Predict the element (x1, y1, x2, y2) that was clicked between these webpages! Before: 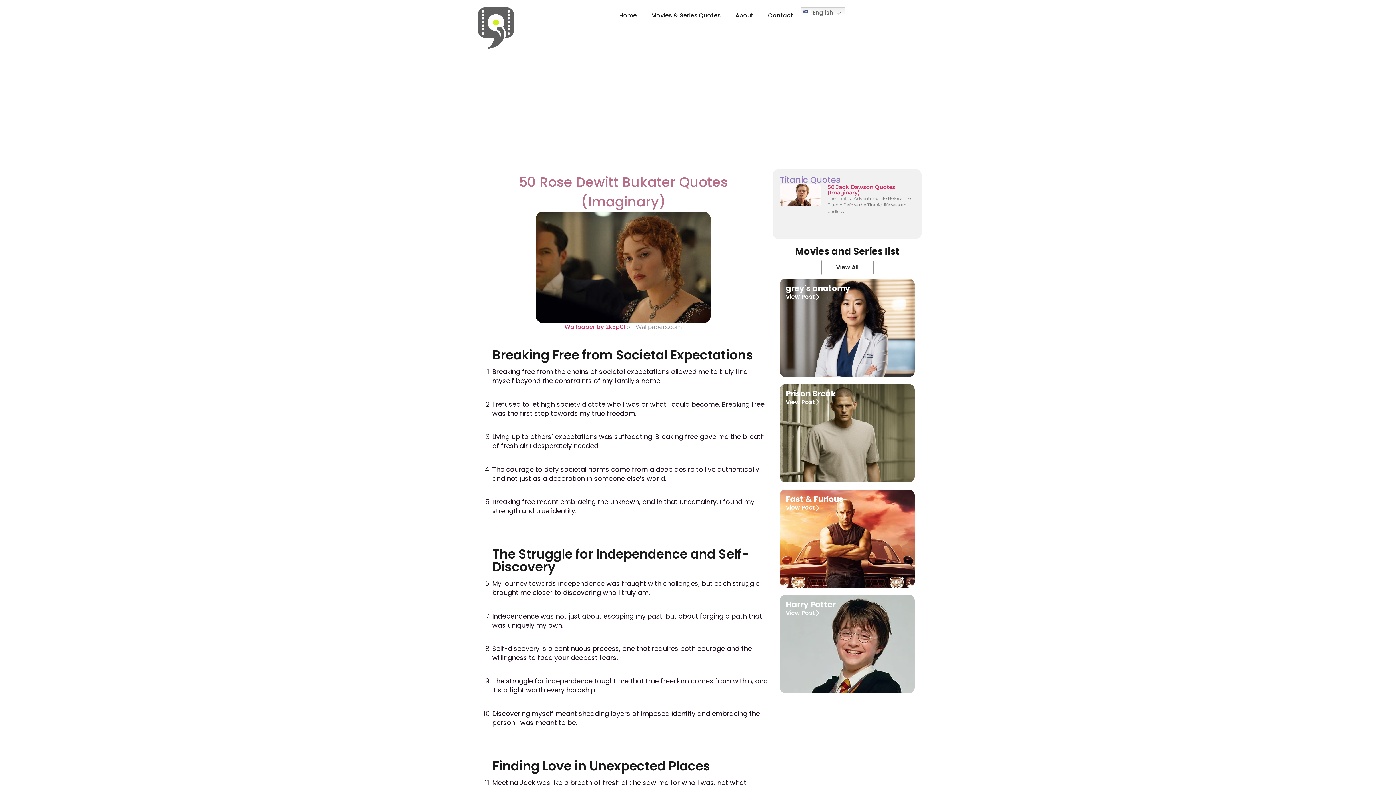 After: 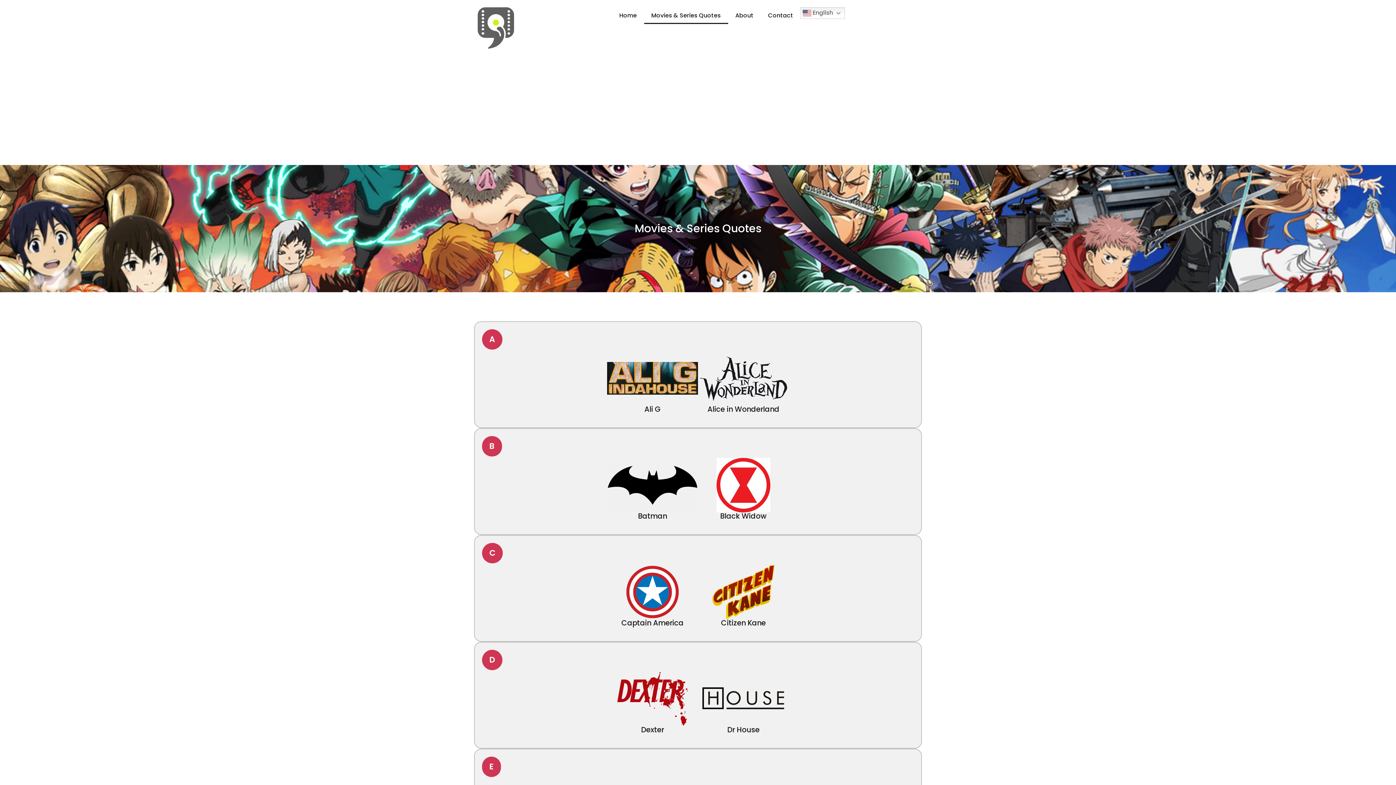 Action: label: Movies & Series Quotes bbox: (644, 7, 728, 24)